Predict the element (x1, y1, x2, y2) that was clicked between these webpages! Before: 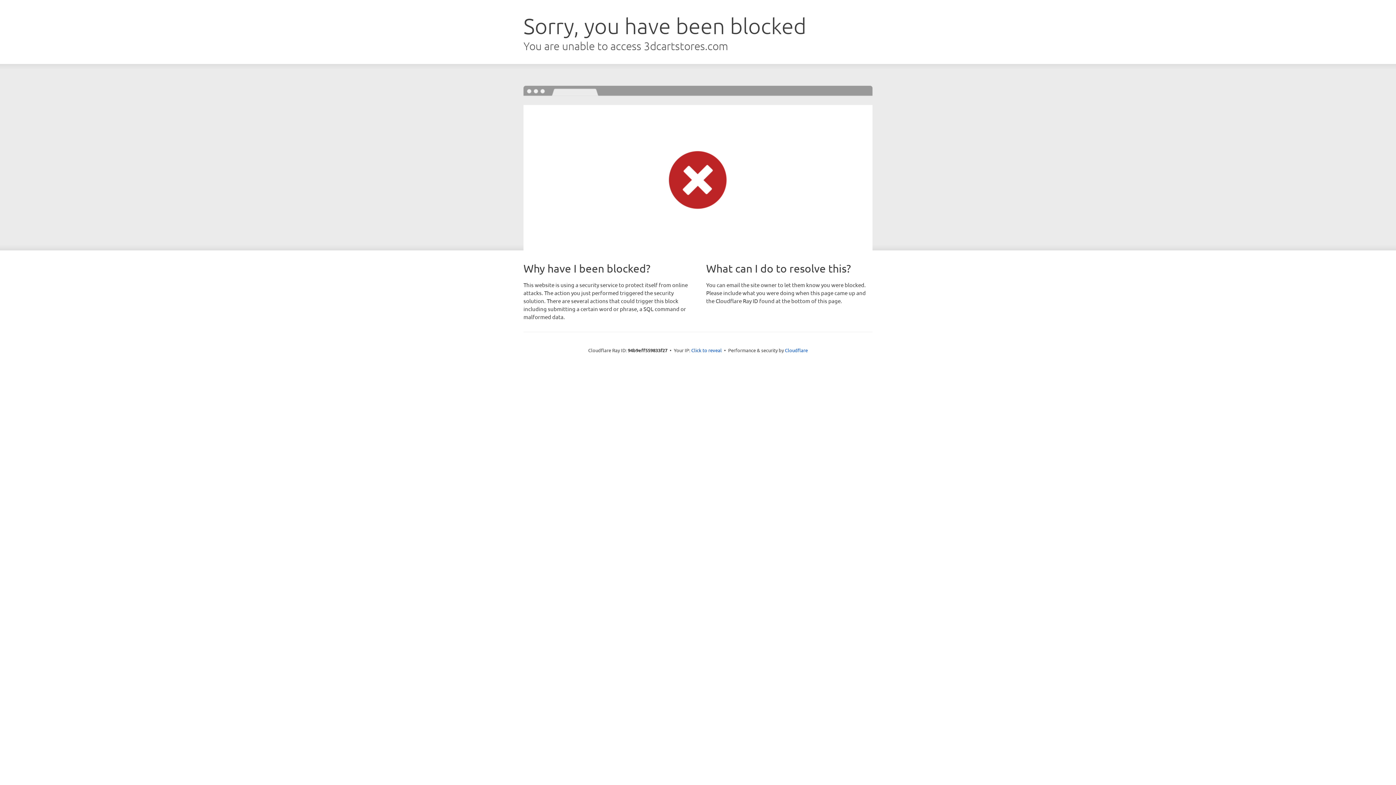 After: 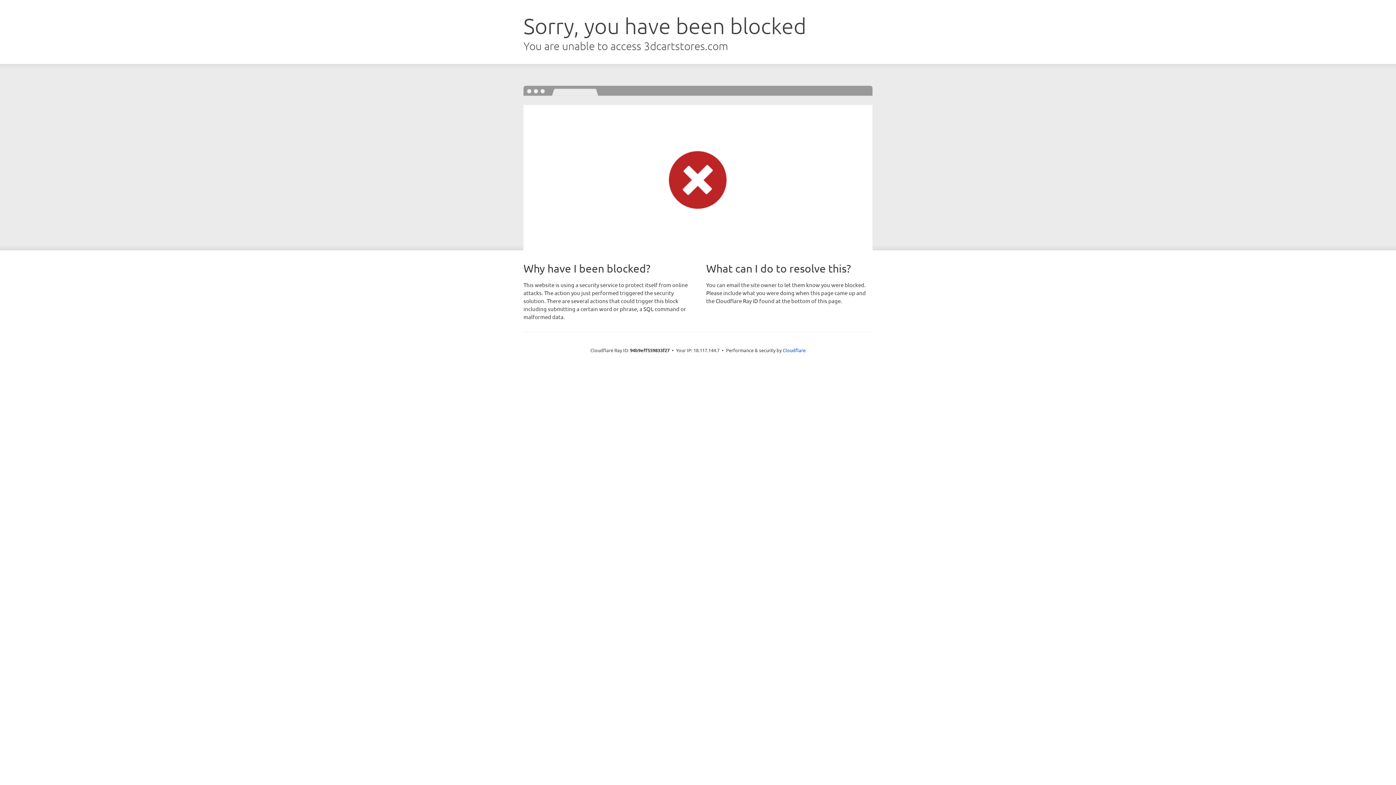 Action: bbox: (691, 346, 722, 353) label: Click to reveal